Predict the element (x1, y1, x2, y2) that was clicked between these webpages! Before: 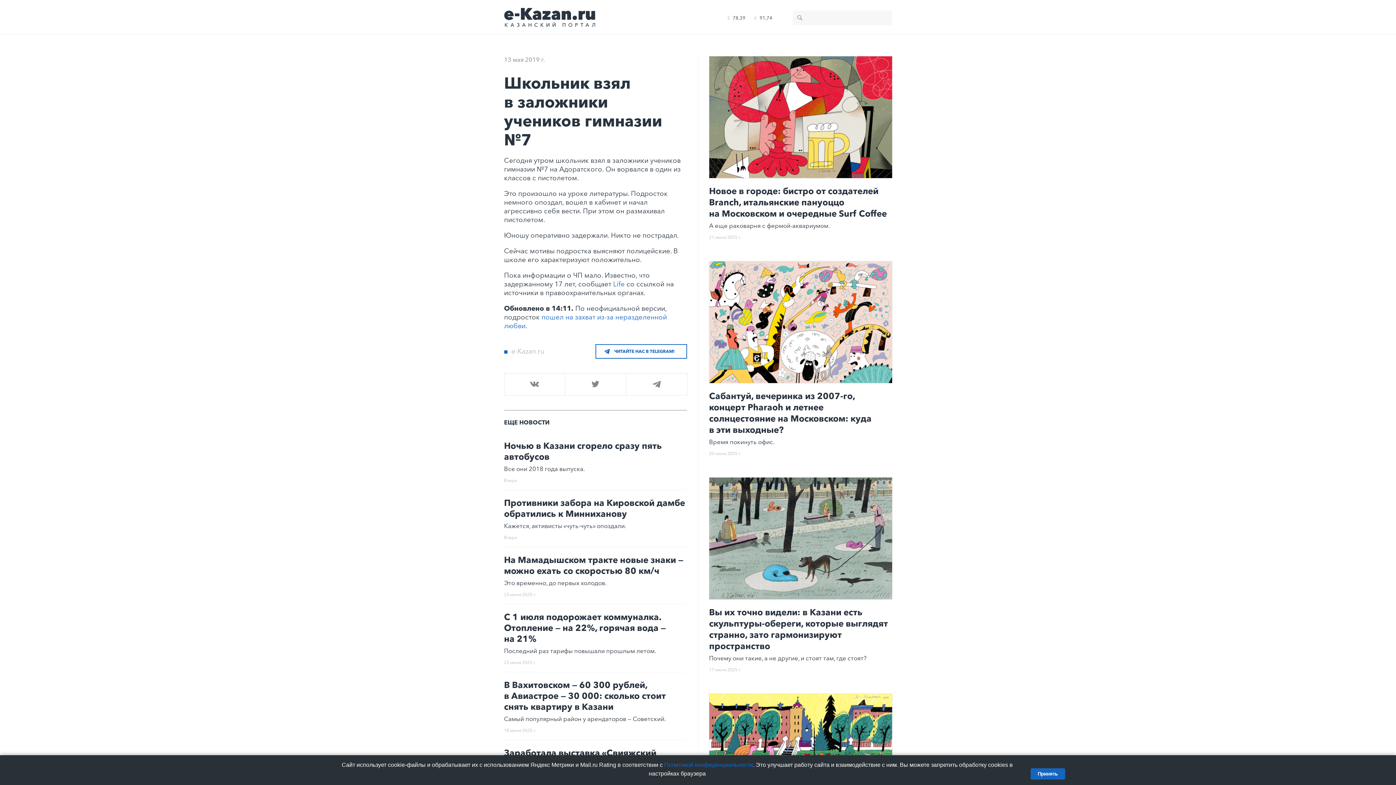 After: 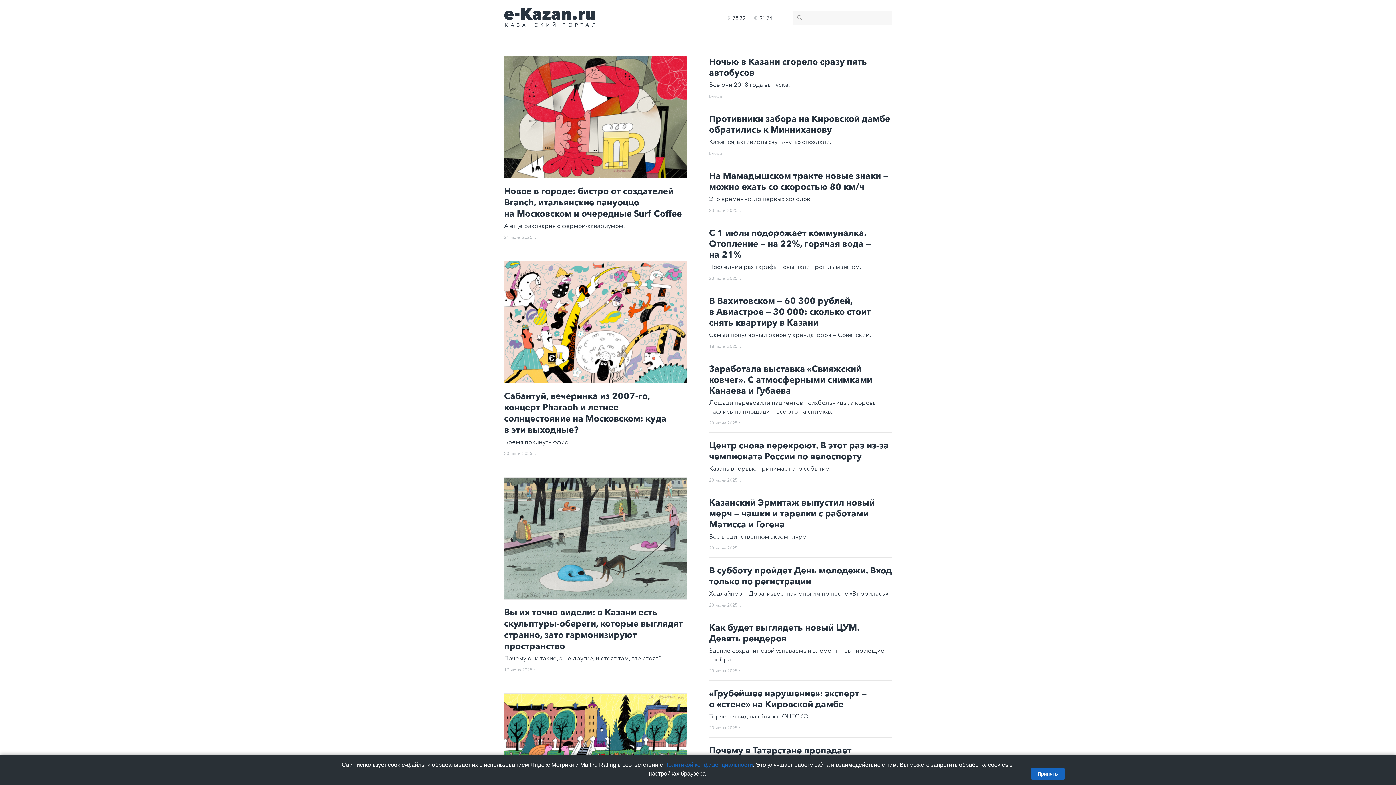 Action: bbox: (504, 9, 603, 28)